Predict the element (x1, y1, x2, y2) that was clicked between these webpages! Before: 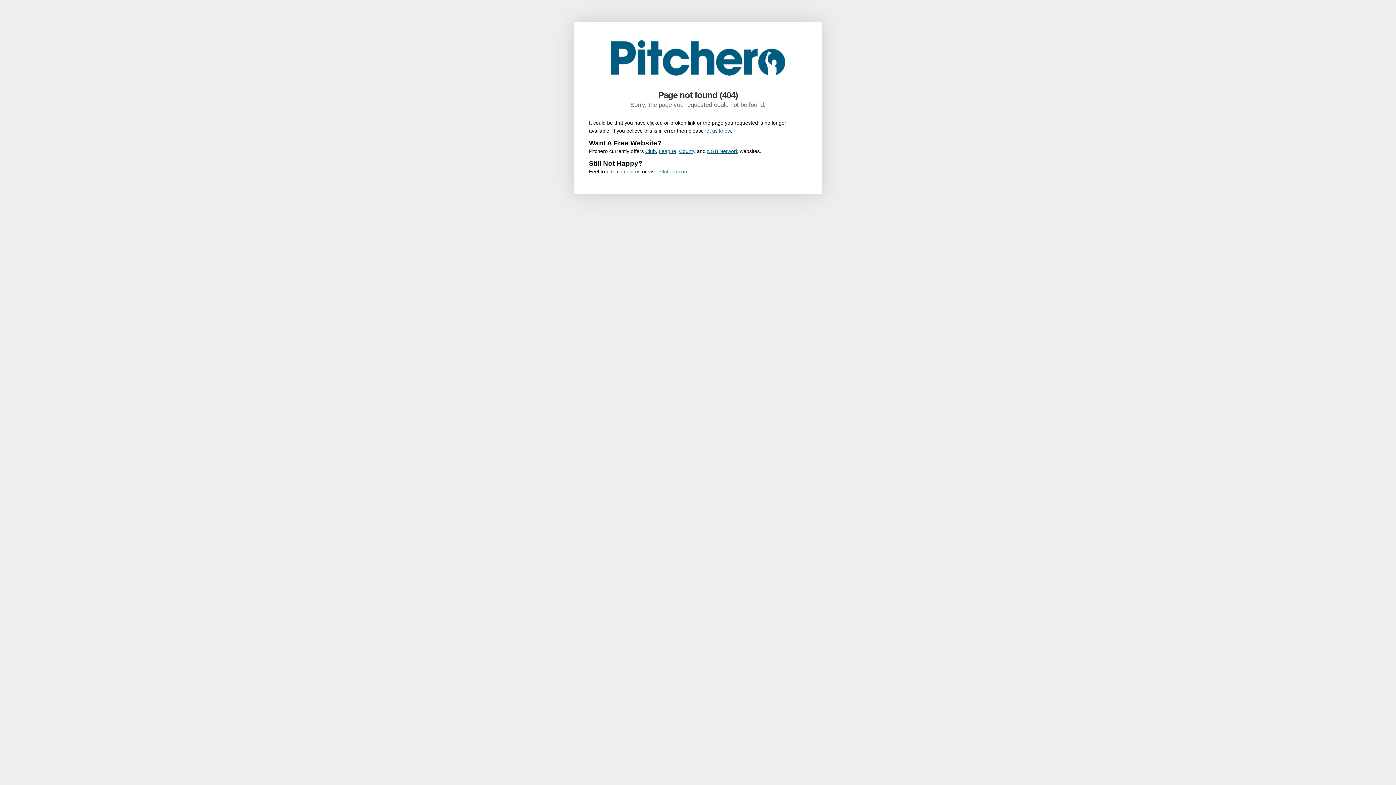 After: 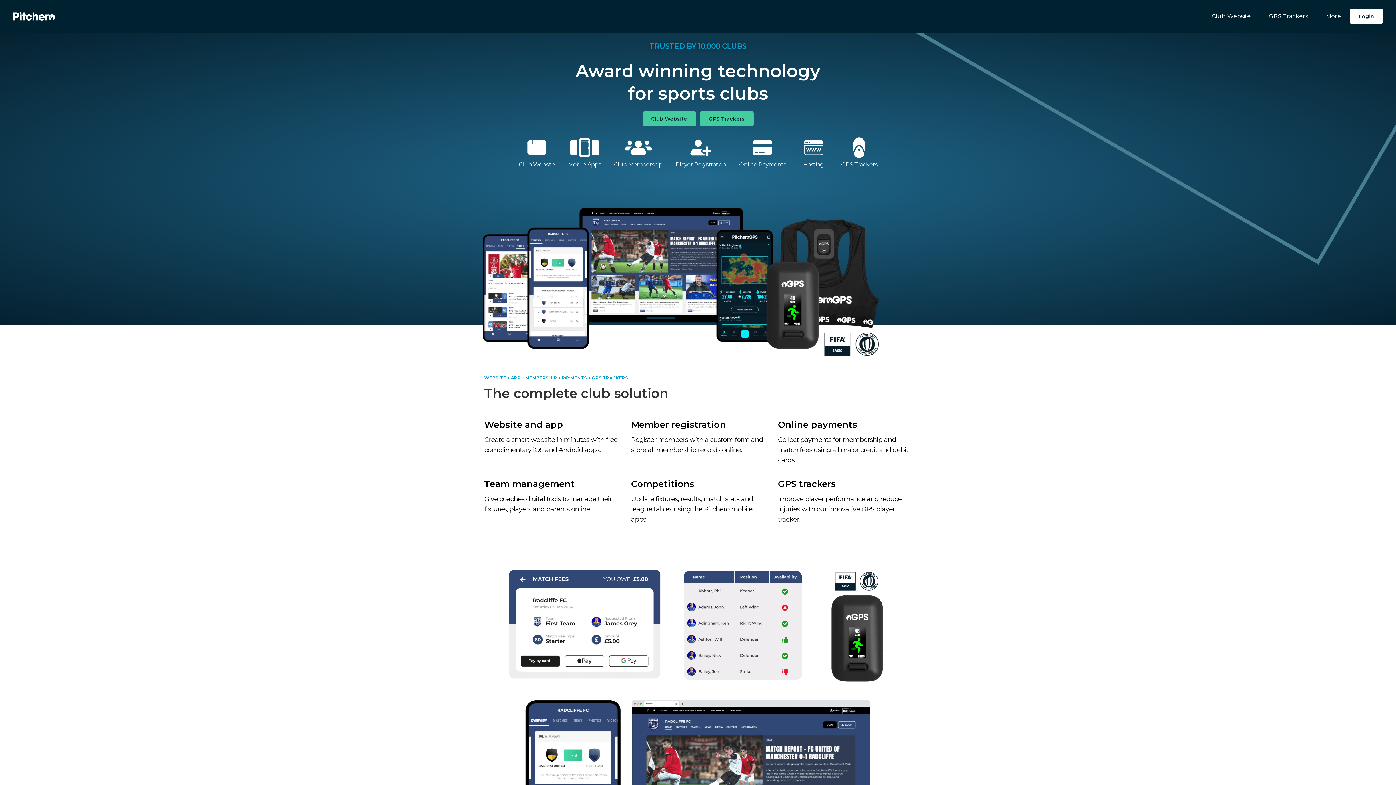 Action: label: League bbox: (658, 148, 676, 154)